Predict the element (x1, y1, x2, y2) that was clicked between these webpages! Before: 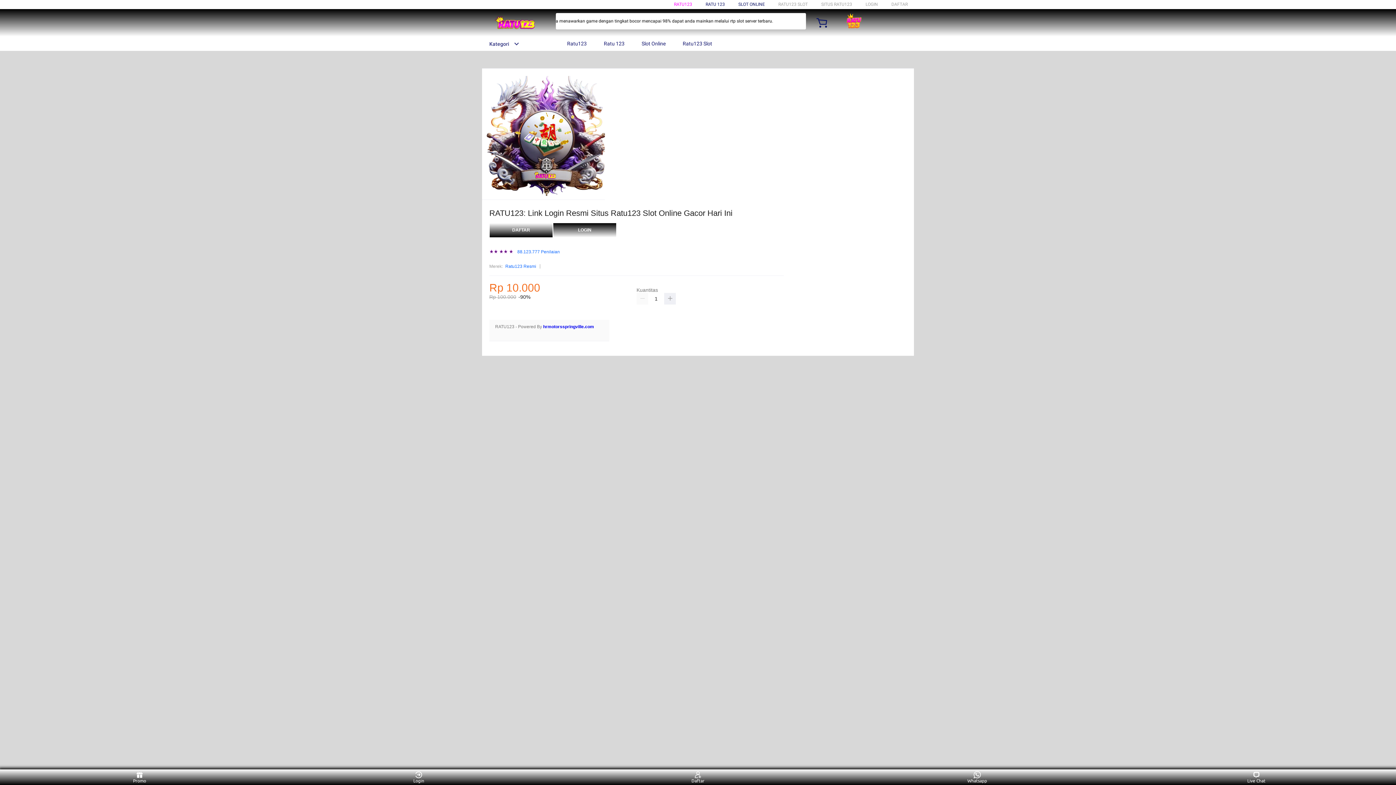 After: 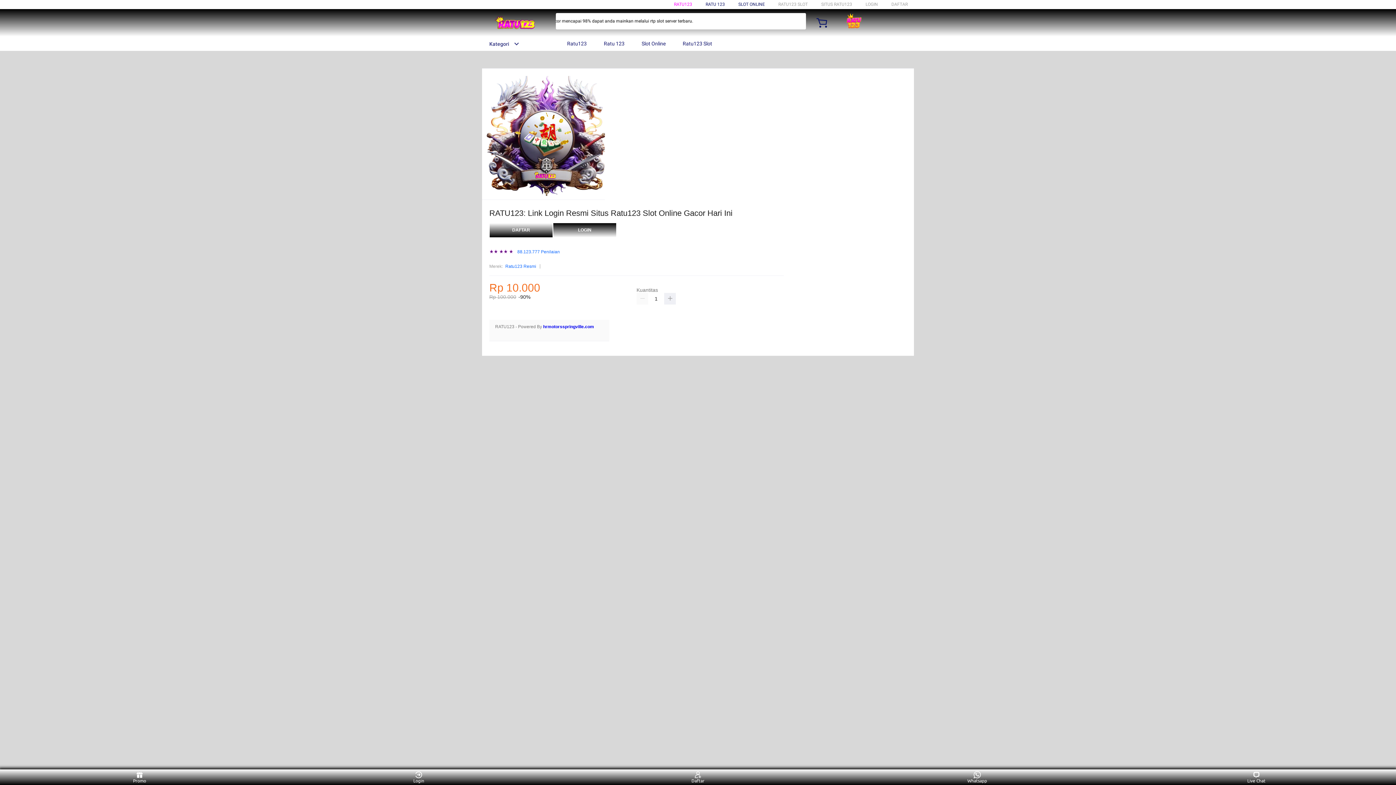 Action: label:  Ratu 123 bbox: (595, 36, 628, 50)